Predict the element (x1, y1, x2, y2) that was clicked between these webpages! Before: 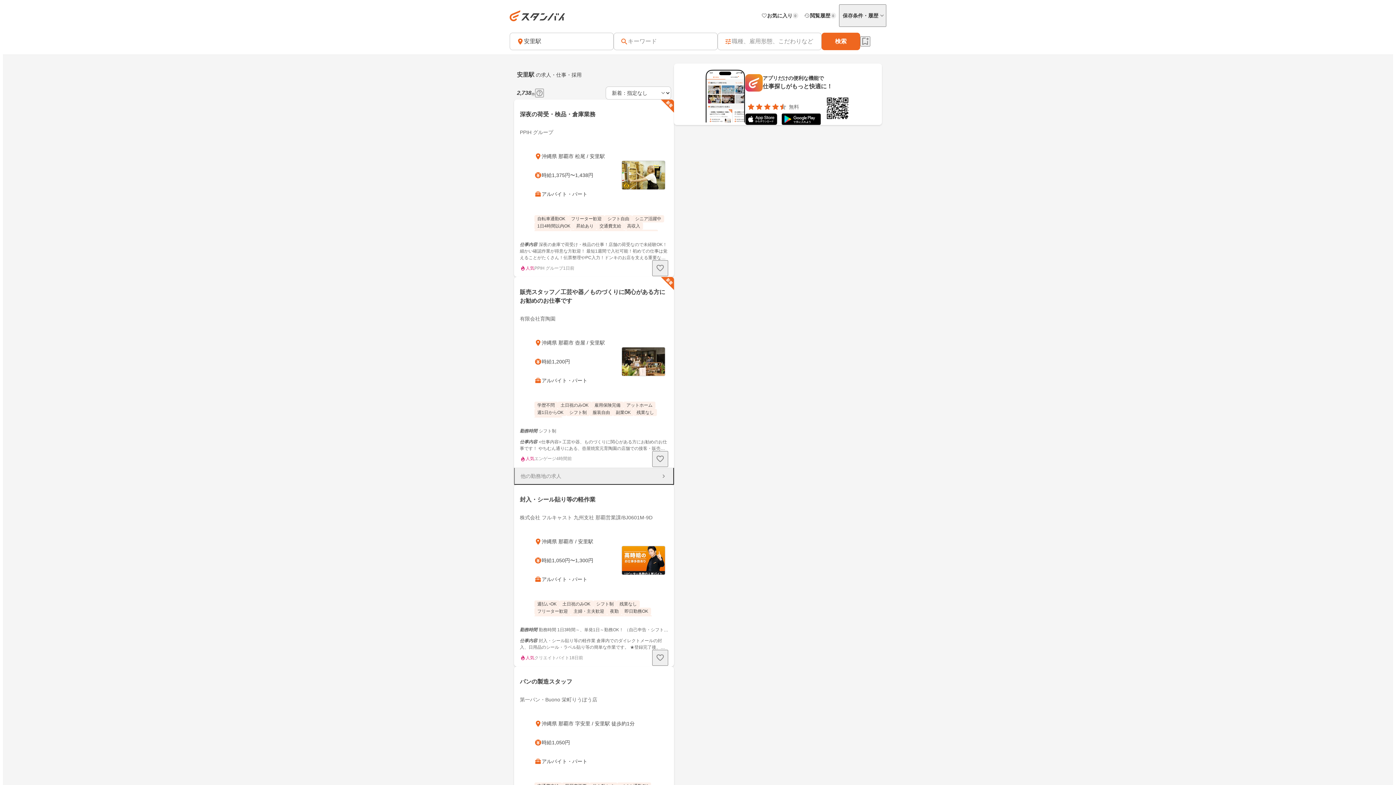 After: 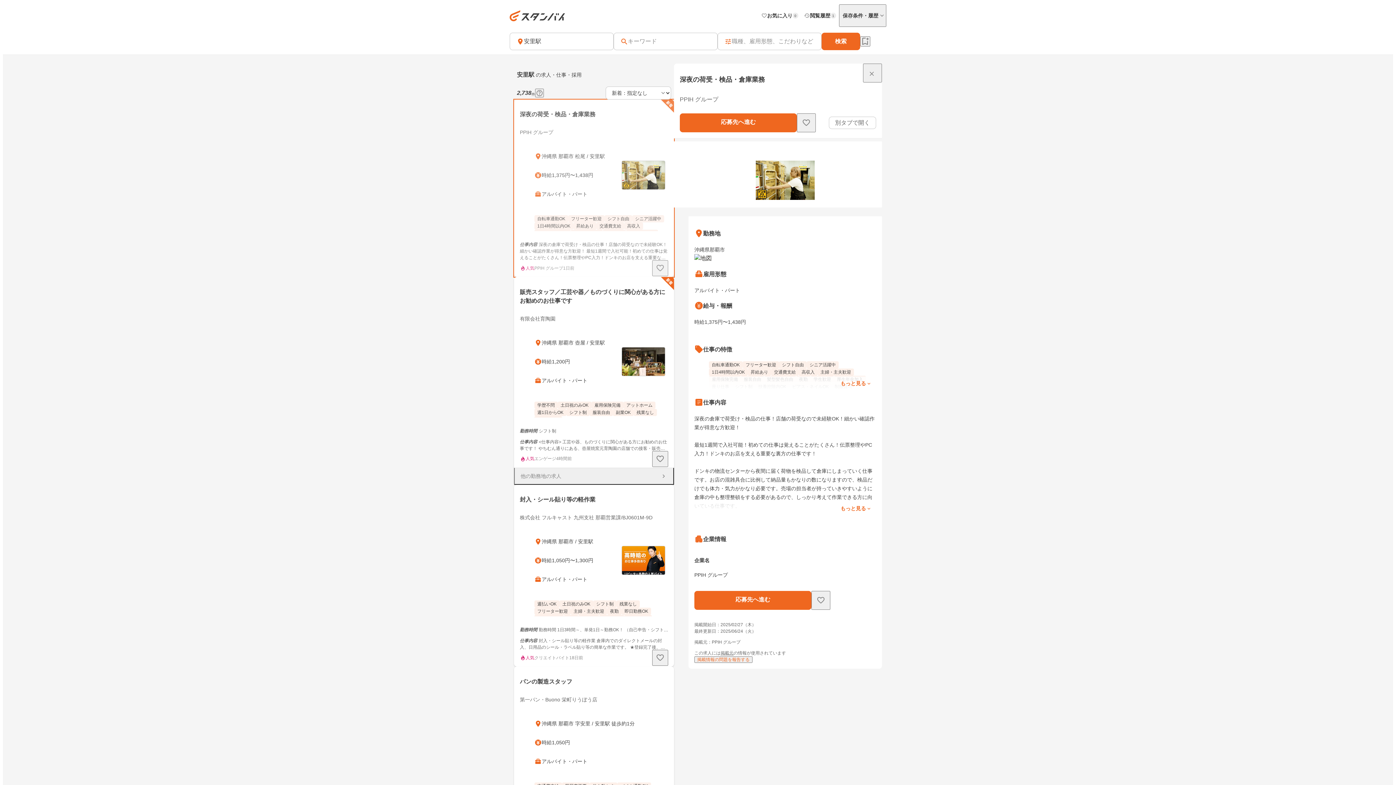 Action: bbox: (514, 99, 674, 277) label: 新着
深夜の荷受・検品・倉庫業務

PPIH グループ

沖縄県 那覇市 松尾 / 安里駅

時給1,375円〜1,438円

アルバイト・パート

自転車通勤OK
フリーター歓迎
シフト自由
シニア活躍中
1日4時間以内OK
昇給あり
交通費支給
高収入
主婦・主夫歓迎
雇用保険完備
服装自由
髪型髪色自由
夜勤
学生歓迎
厚生年金加入
座り仕事
シフト制
扶養控除内OK
ピアス・ネイルOK
制服貸与
職場内禁煙
1日6時間以内OK
早朝勤務
未経験OK
社会保険完備
研修あり

仕事内容深夜の倉庫で荷受け・検品の仕事！店舗の荷受なので未経験OK！細かい確認作業が得意な方歓迎！ 最短1週間で入社可能！初めての仕事は覚えることがたくさん！伝票整理やPC入力！ドンキのお店を支える重要な裏方の仕事です！ ドンキの物流センターから夜間に届く荷物を検品して倉庫にしまっていく仕事です。お店の混雑具合に比例して納品量もかなりの数になりますので、検品だけでも体力・気力がかなり必要です。売場の担当者が持っていきやすいように倉庫の中も整理整頓をする必要があるので、しっかり考えて作業できる方に向いている仕事です。 【新しい自分を見つけられる】 前職はスーパーの品出し。重量物が多く腰への負担が大

人気
PPIH グループ
1日前